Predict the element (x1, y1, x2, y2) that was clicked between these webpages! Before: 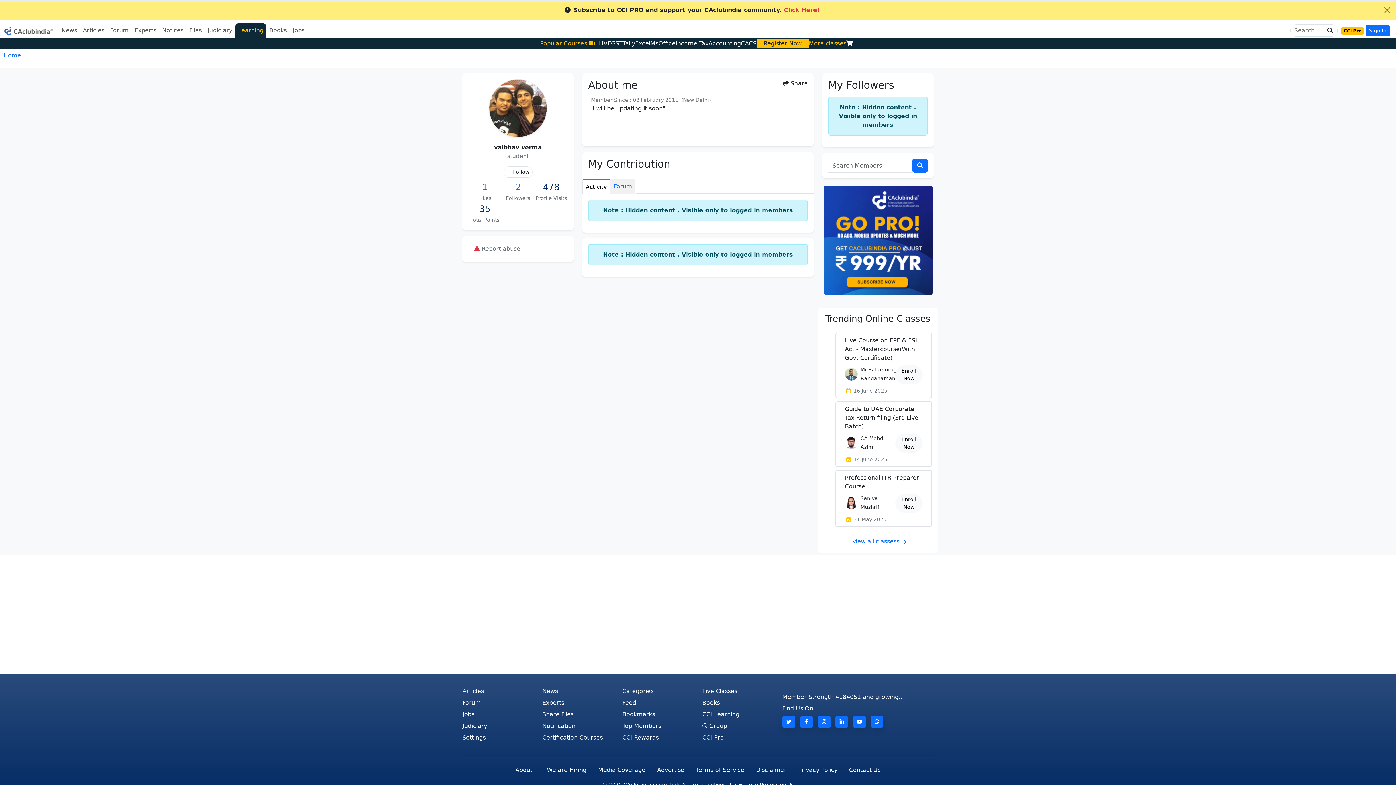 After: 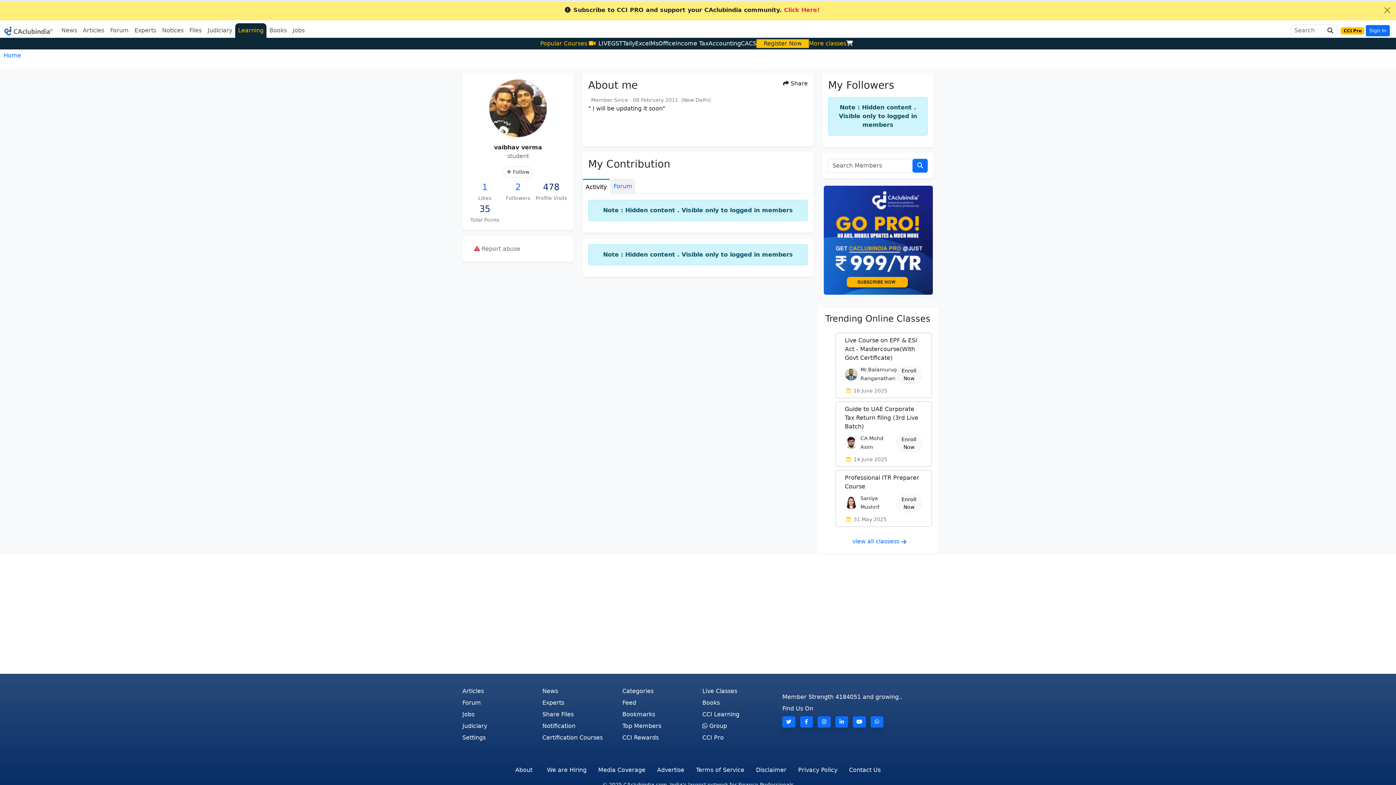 Action: bbox: (611, 40, 622, 46) label: GST